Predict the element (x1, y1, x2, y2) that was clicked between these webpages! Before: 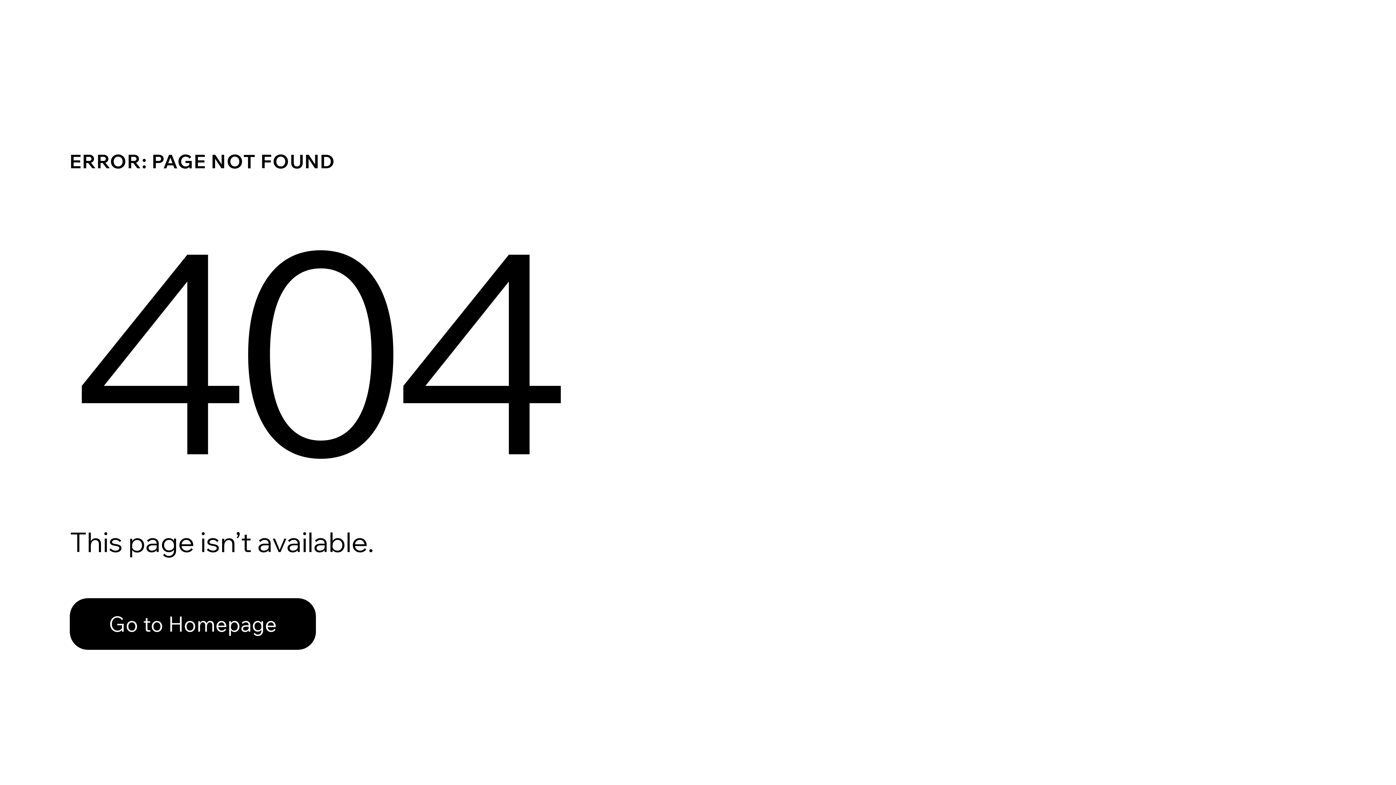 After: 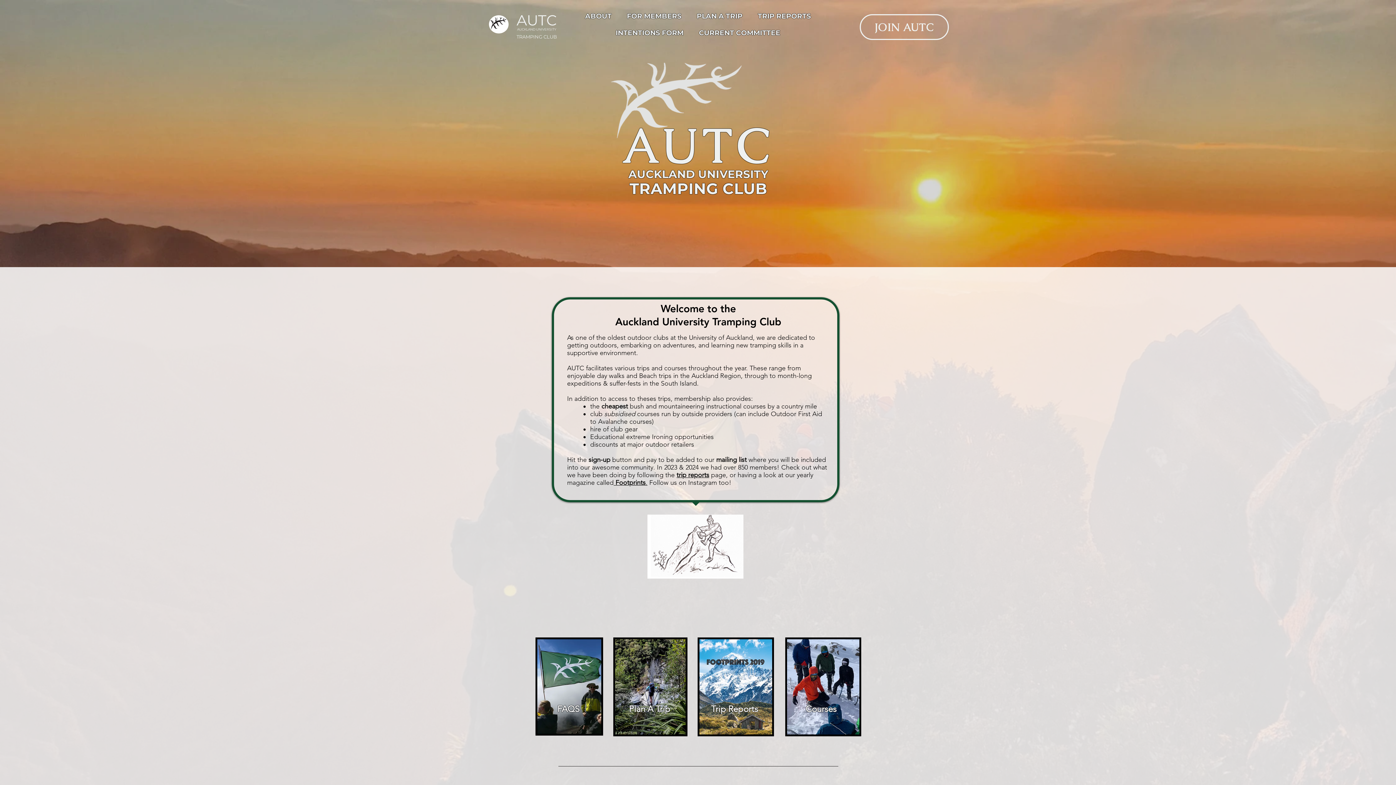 Action: bbox: (69, 582, 768, 659) label: Go to Homepage